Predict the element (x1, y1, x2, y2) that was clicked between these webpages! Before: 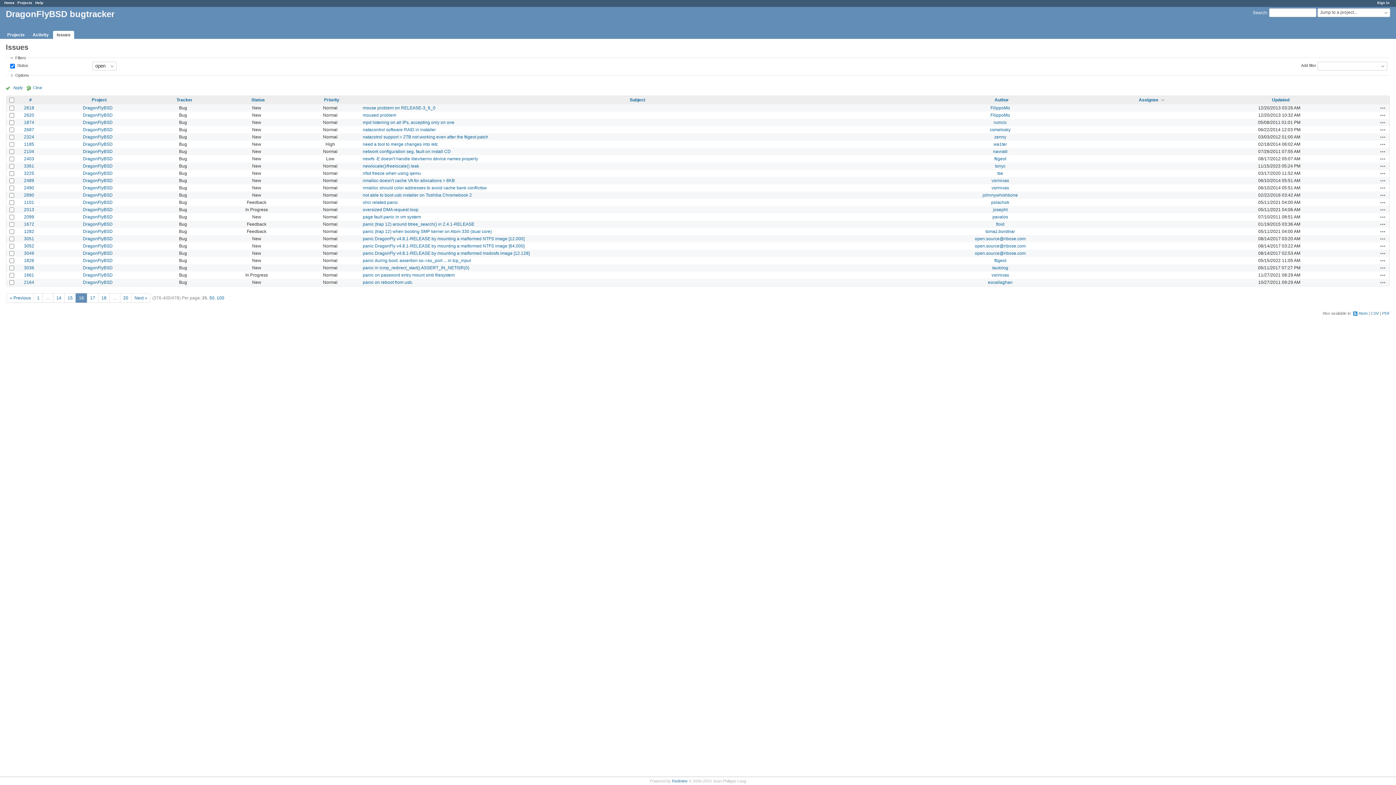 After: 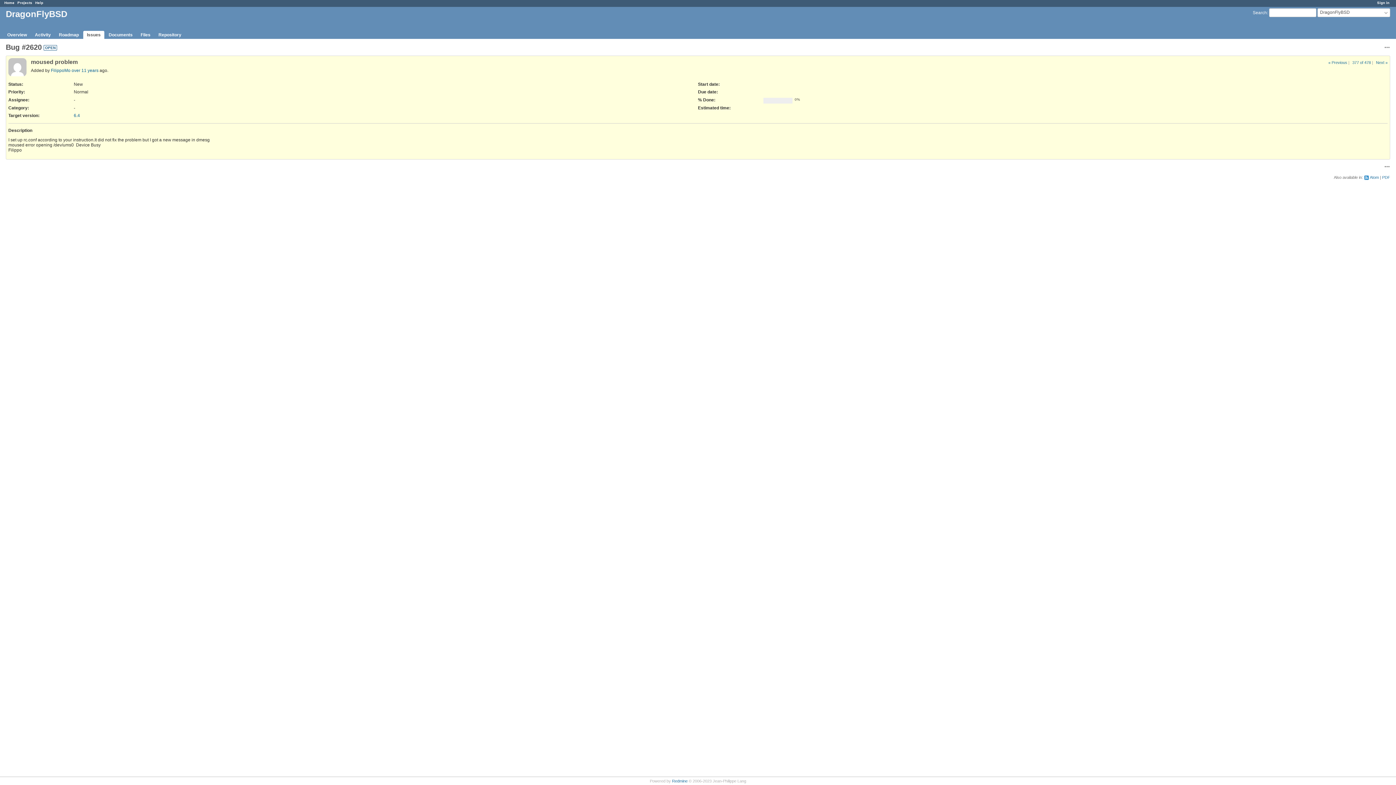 Action: bbox: (362, 112, 396, 117) label: moused problem